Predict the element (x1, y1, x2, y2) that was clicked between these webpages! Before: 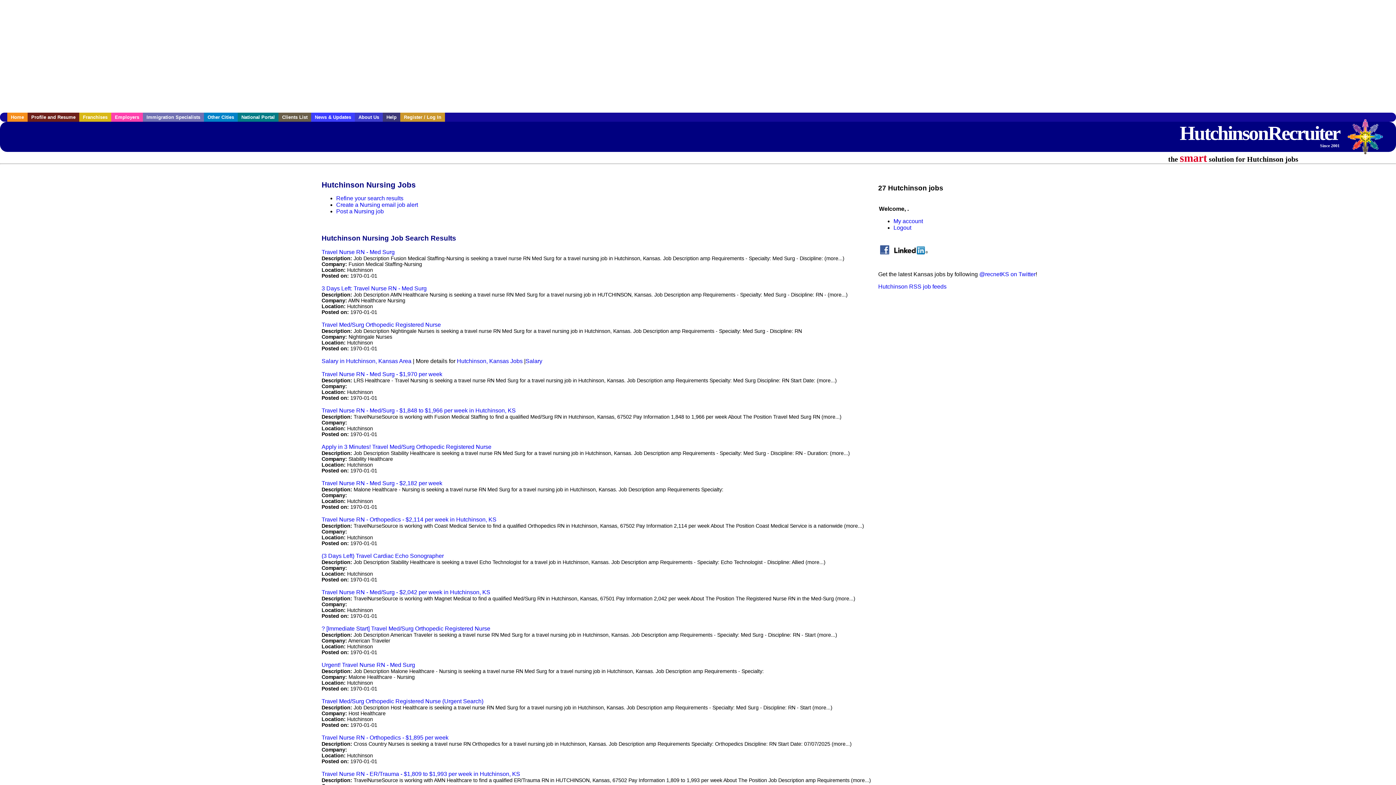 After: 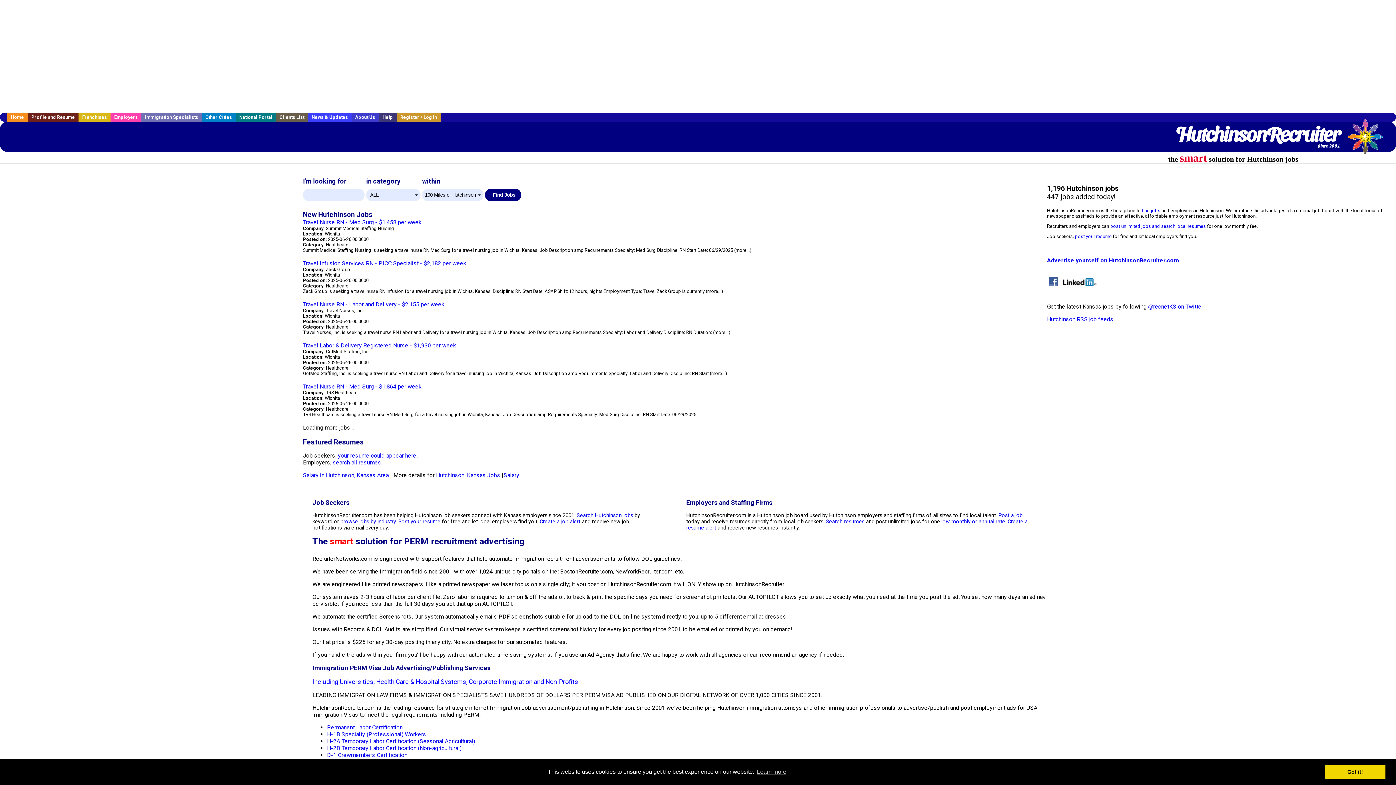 Action: bbox: (893, 224, 911, 231) label: Logout